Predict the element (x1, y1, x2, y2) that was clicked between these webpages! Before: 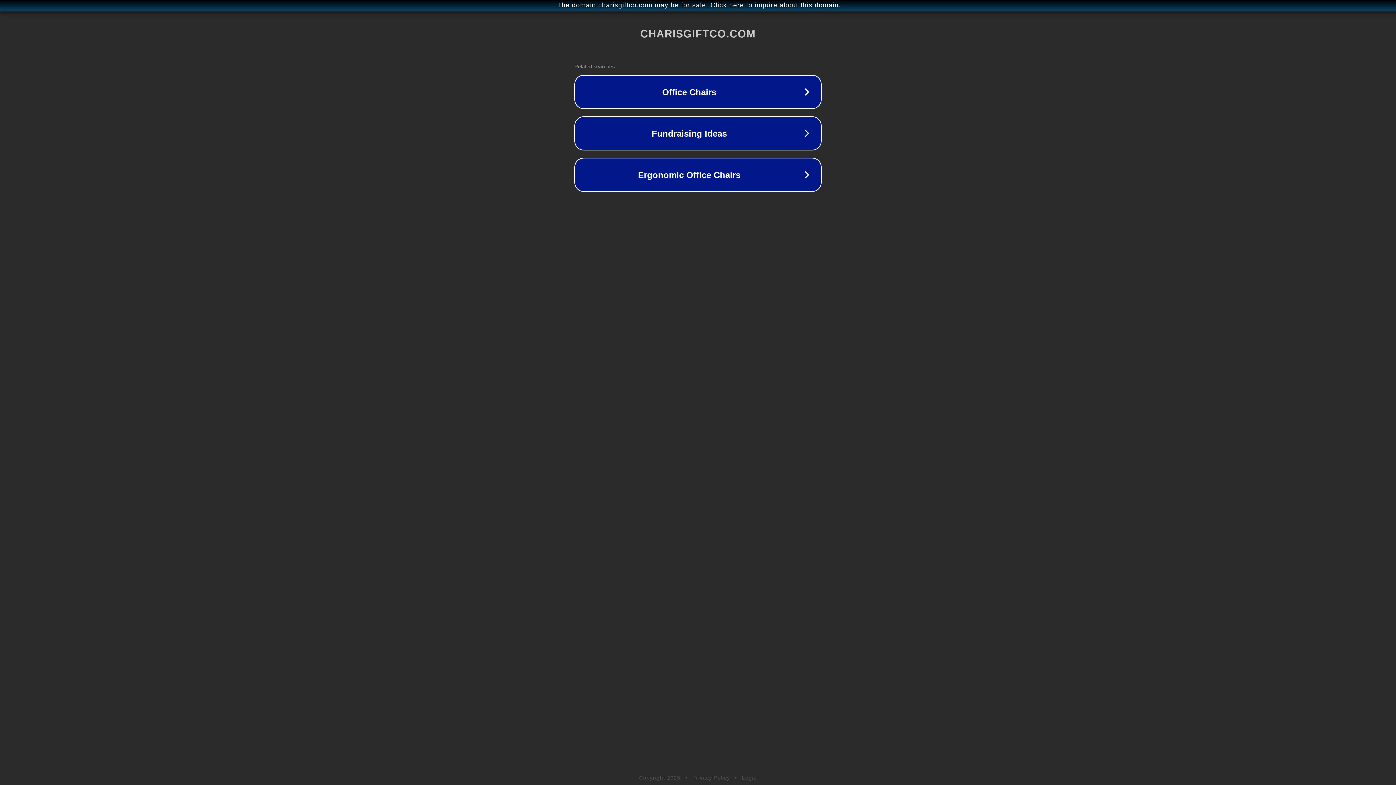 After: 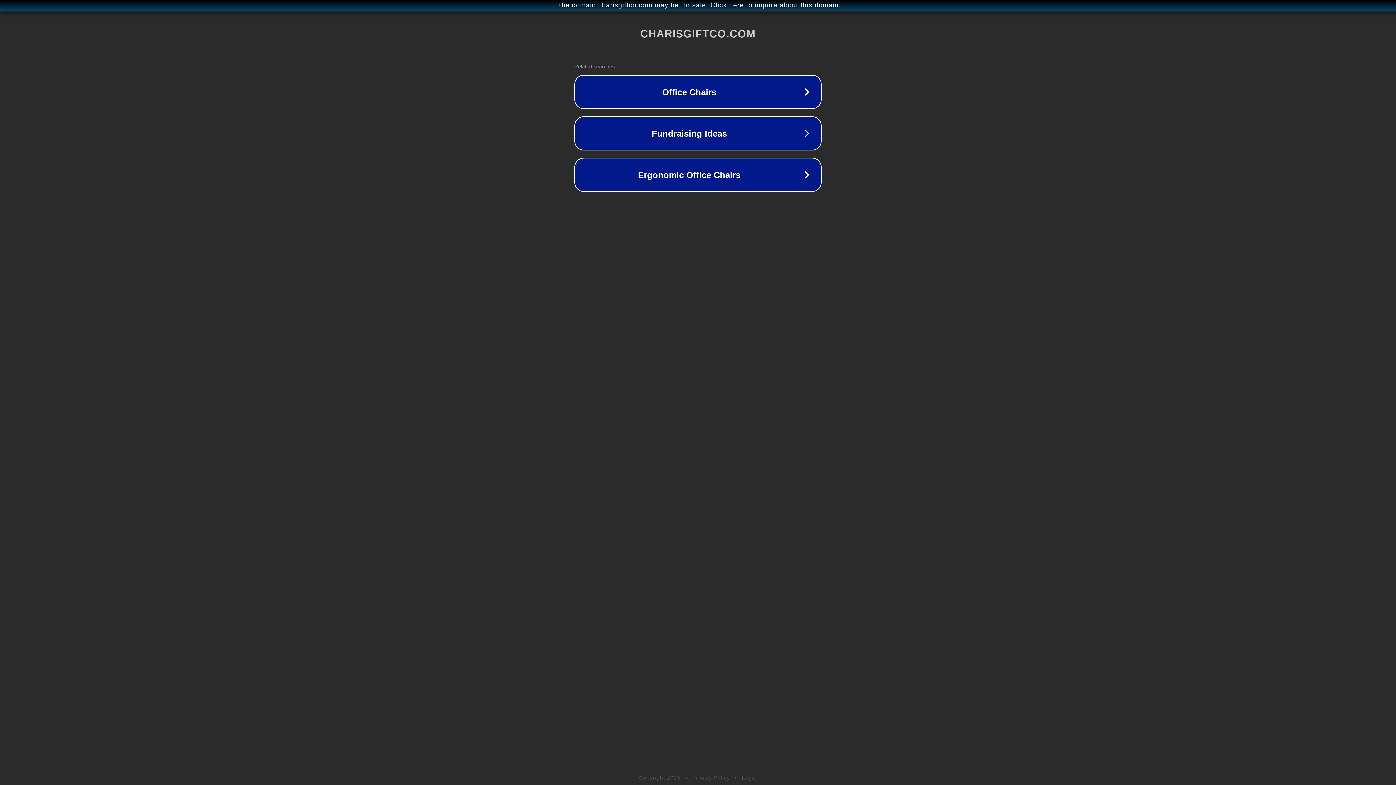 Action: label: Privacy Policy bbox: (692, 775, 730, 781)